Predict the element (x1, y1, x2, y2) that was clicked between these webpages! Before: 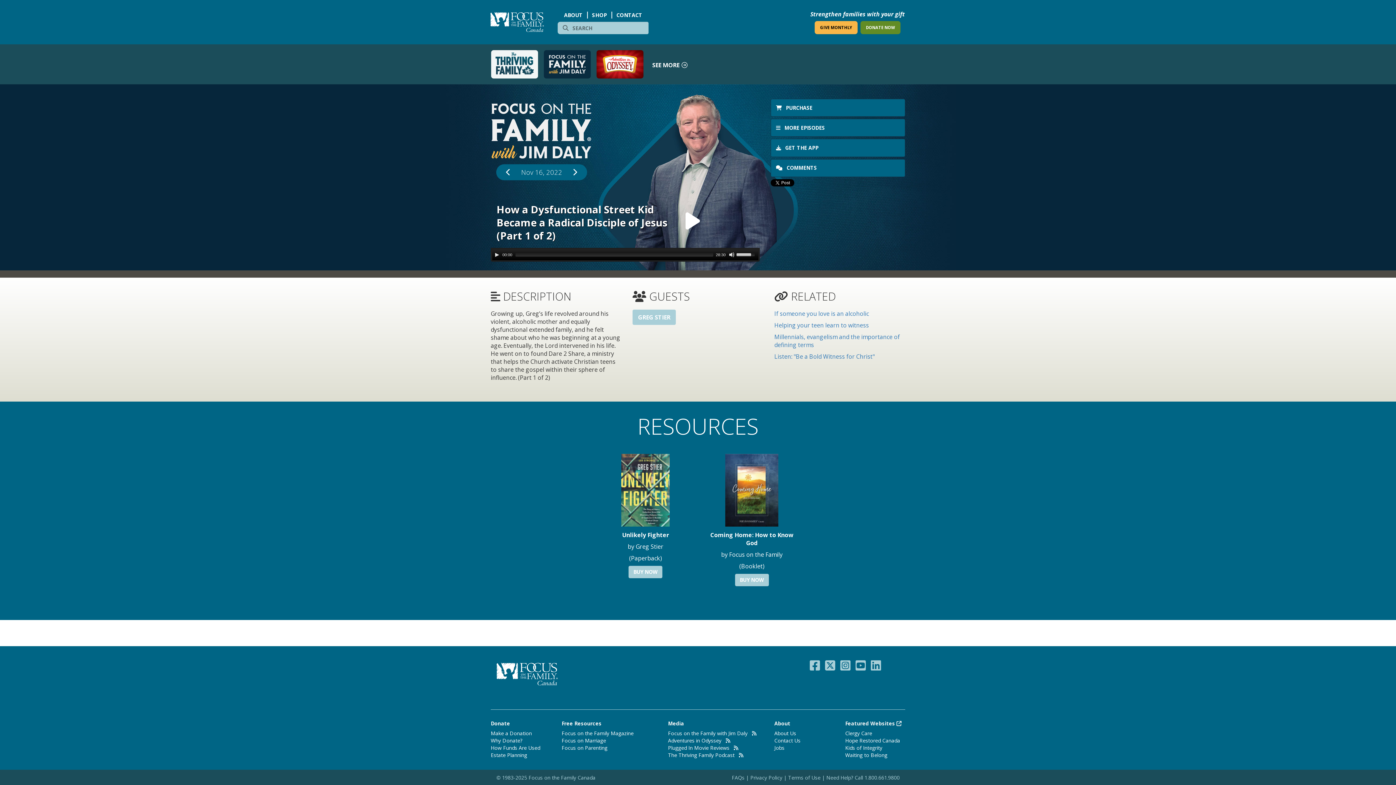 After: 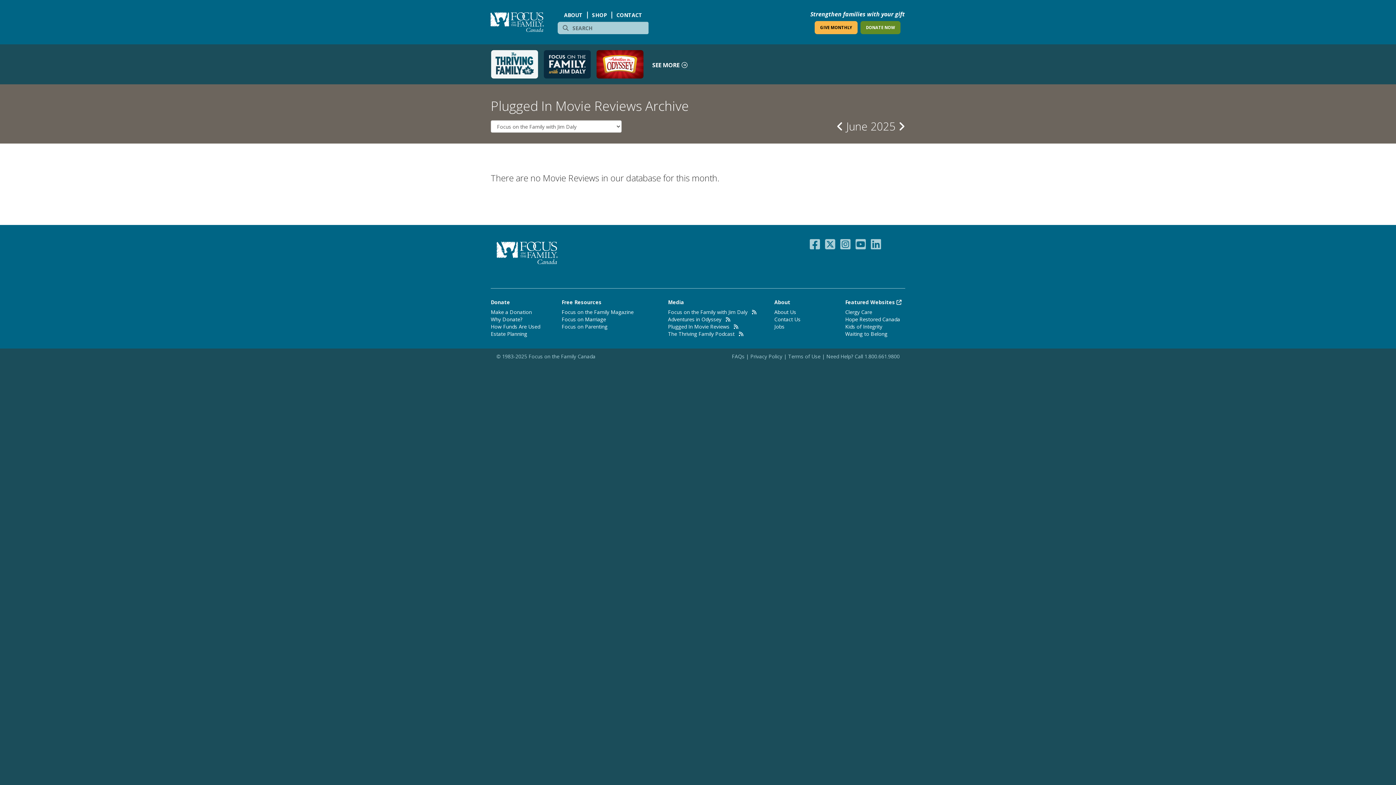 Action: bbox: (668, 744, 729, 751) label: Plugged In Movie Reviews